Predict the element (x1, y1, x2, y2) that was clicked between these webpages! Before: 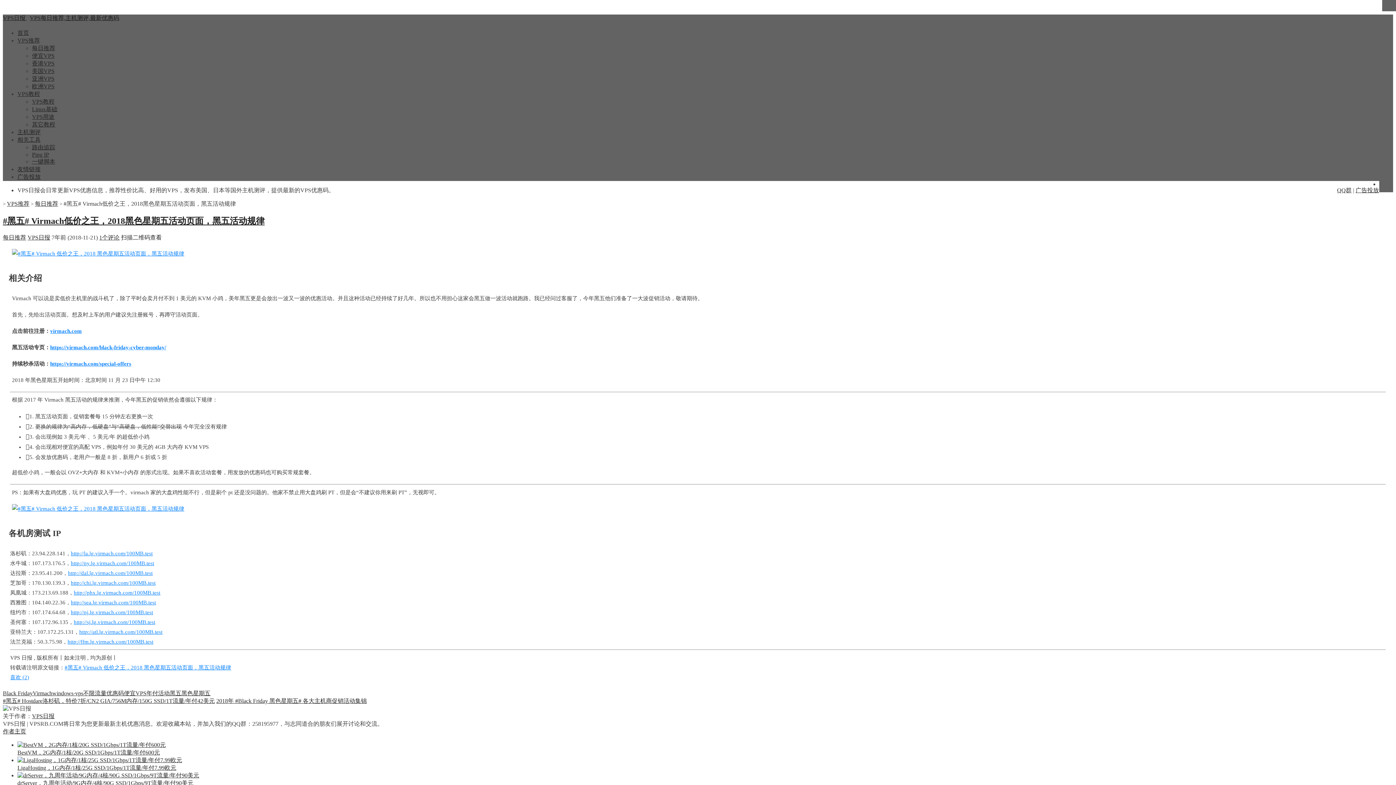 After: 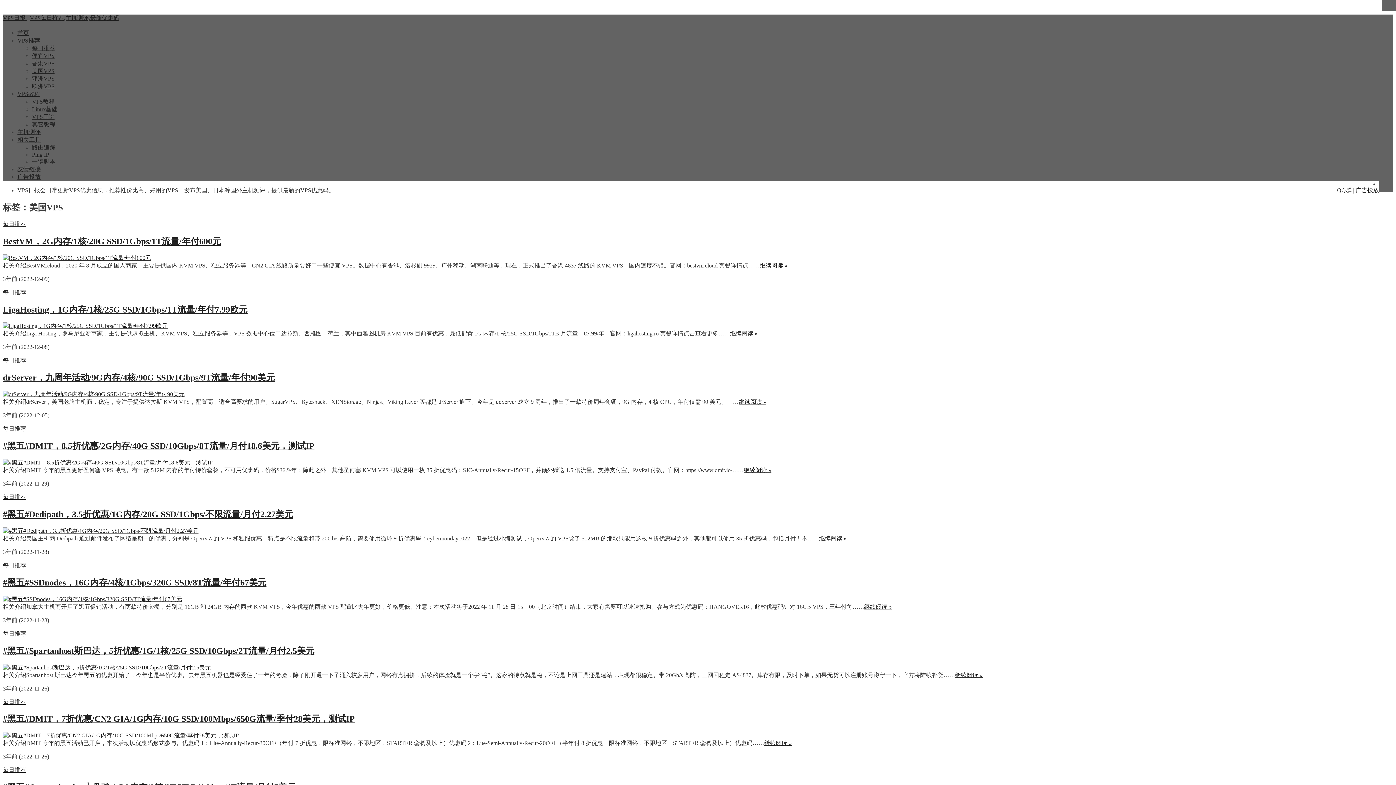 Action: bbox: (32, 68, 54, 74) label: 美国VPS